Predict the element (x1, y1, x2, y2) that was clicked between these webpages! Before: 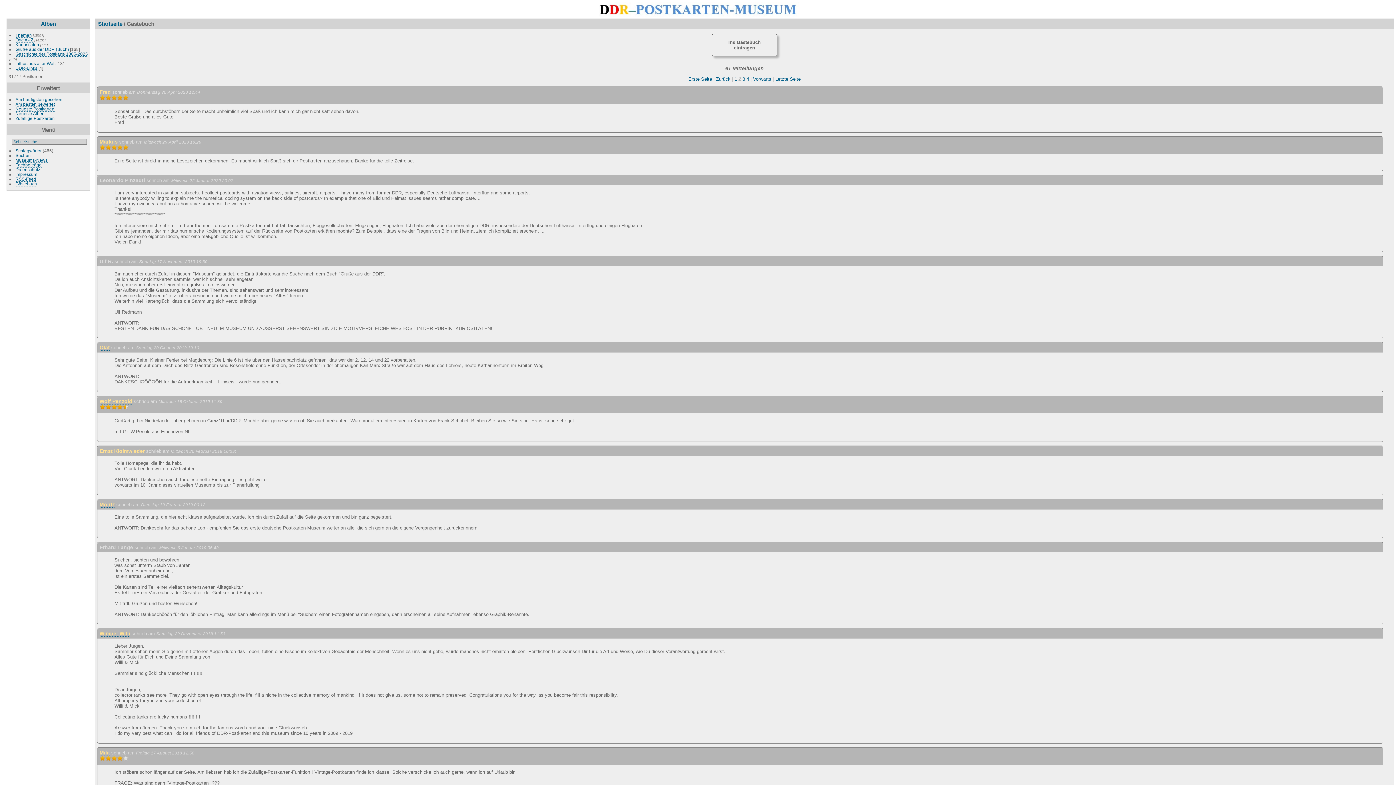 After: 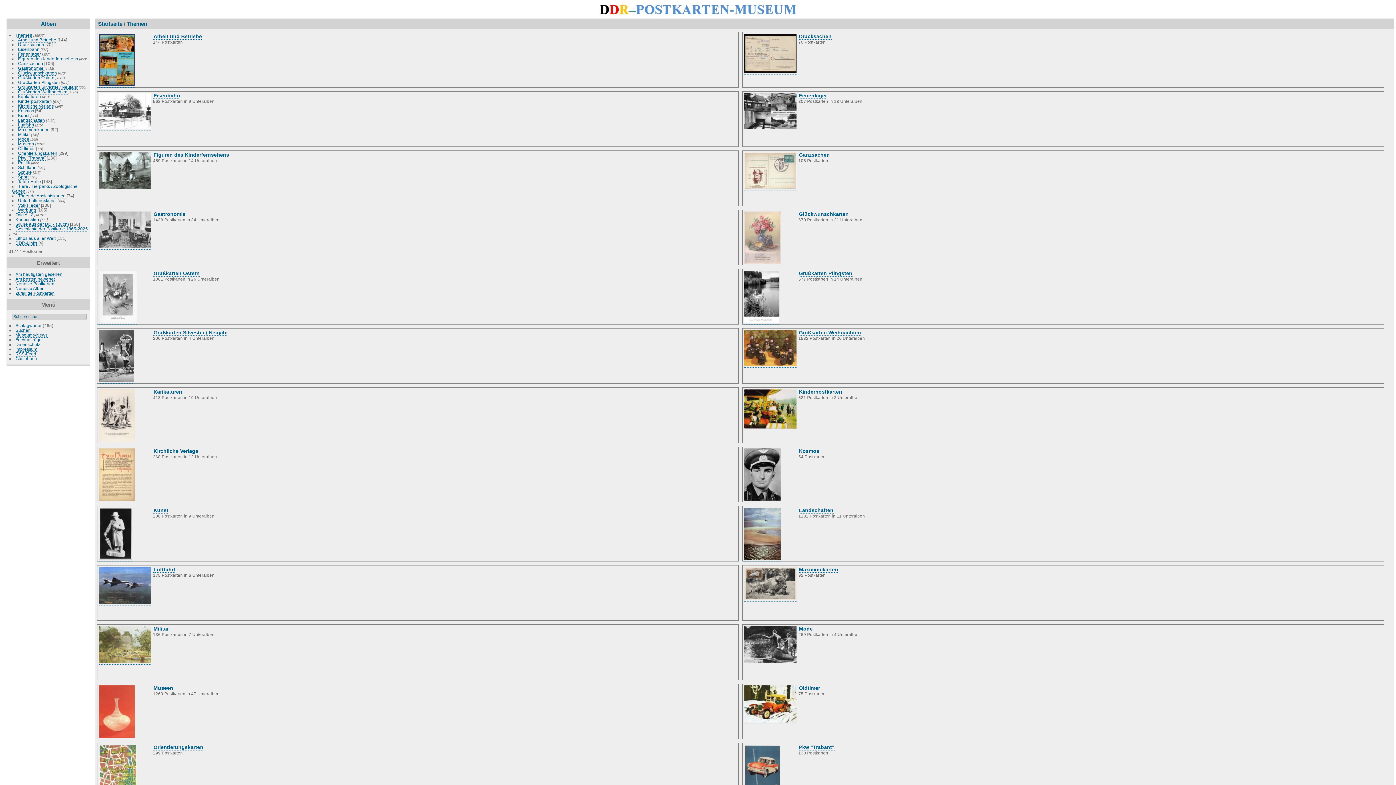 Action: bbox: (15, 32, 31, 37) label: Themen